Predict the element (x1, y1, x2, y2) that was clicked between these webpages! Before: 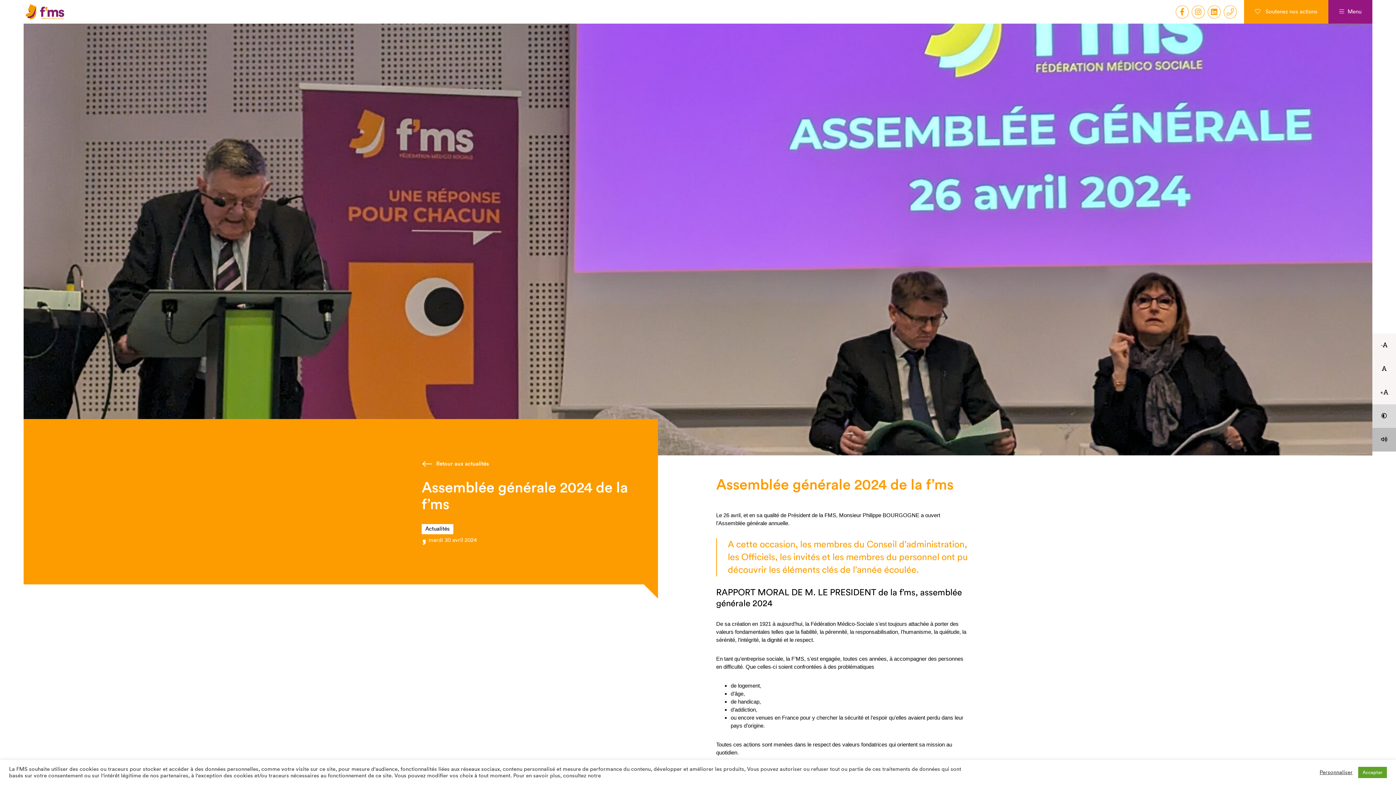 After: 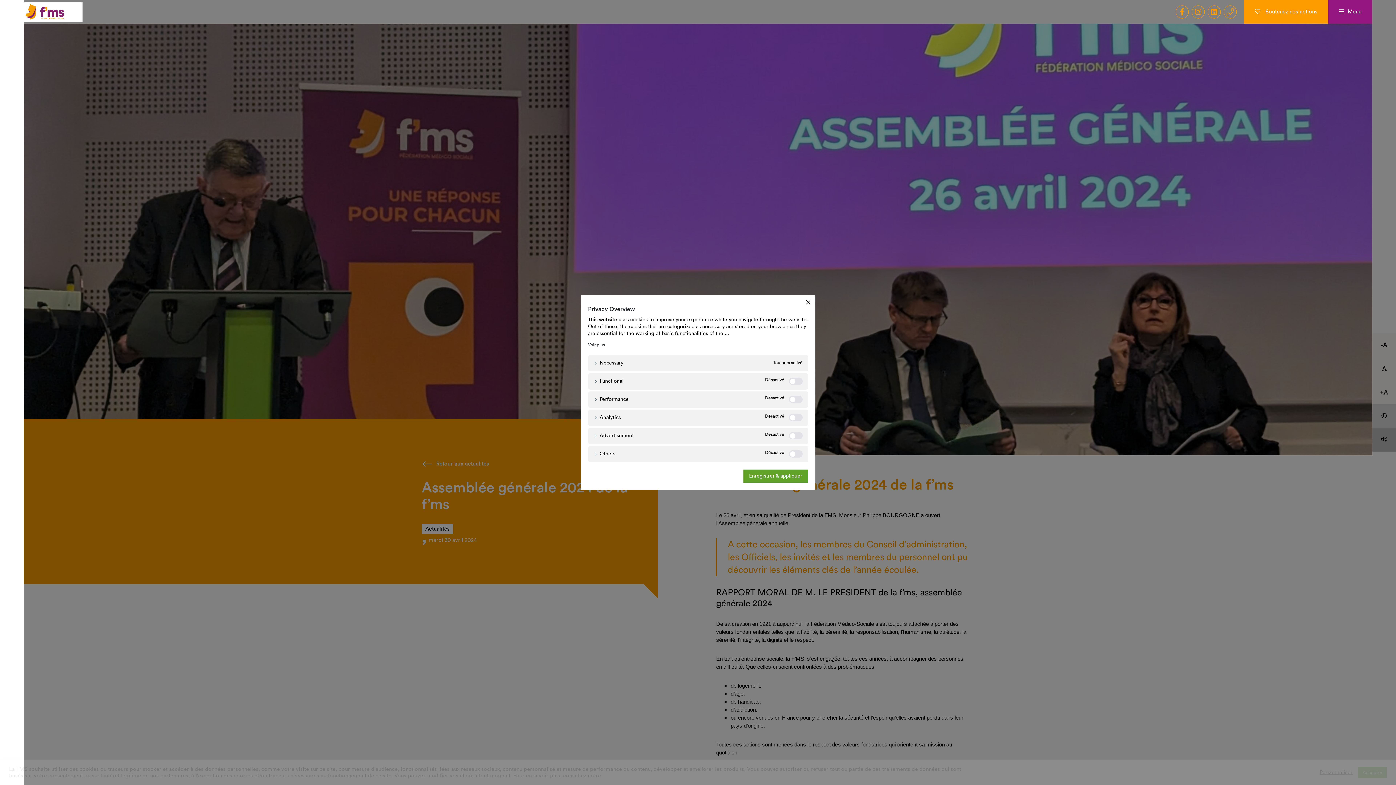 Action: bbox: (1320, 769, 1353, 776) label: Personnaliser